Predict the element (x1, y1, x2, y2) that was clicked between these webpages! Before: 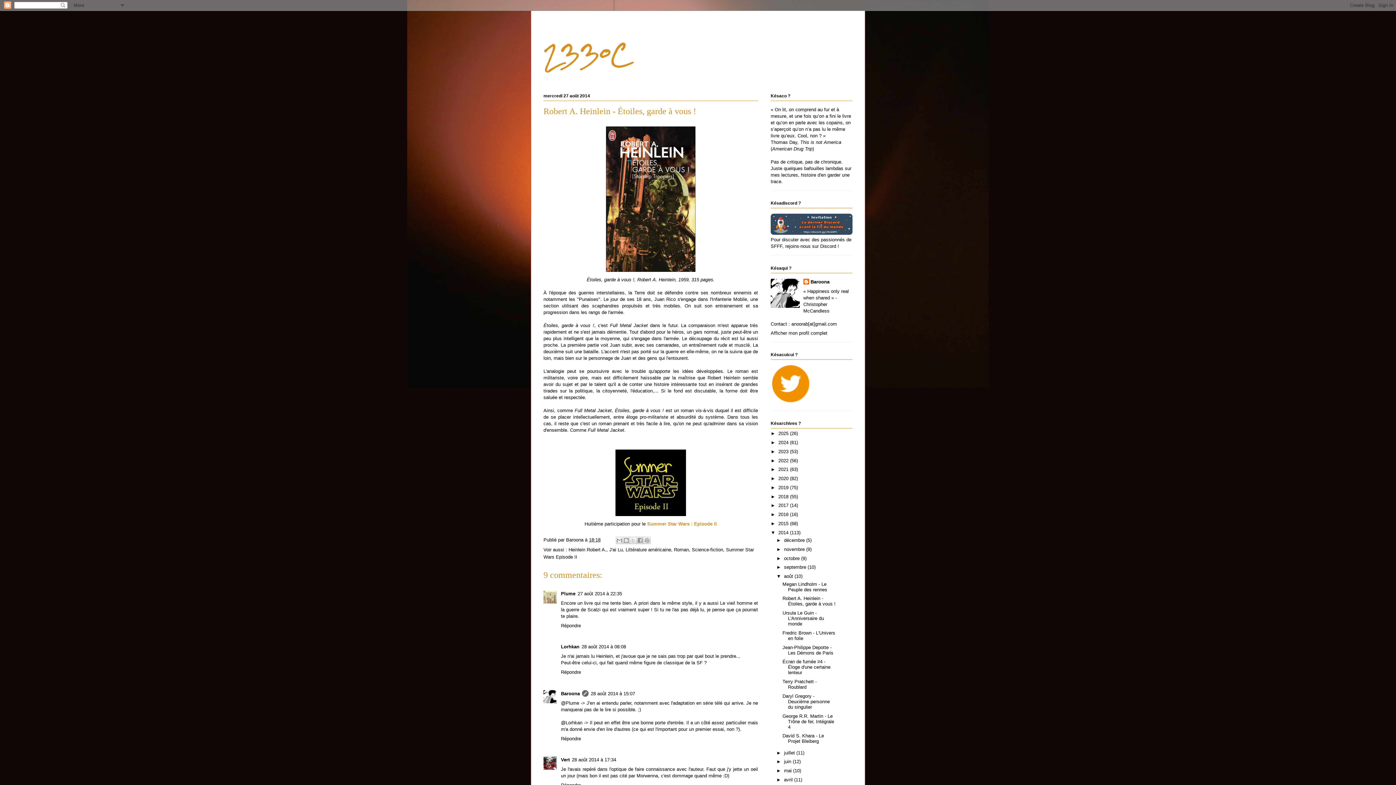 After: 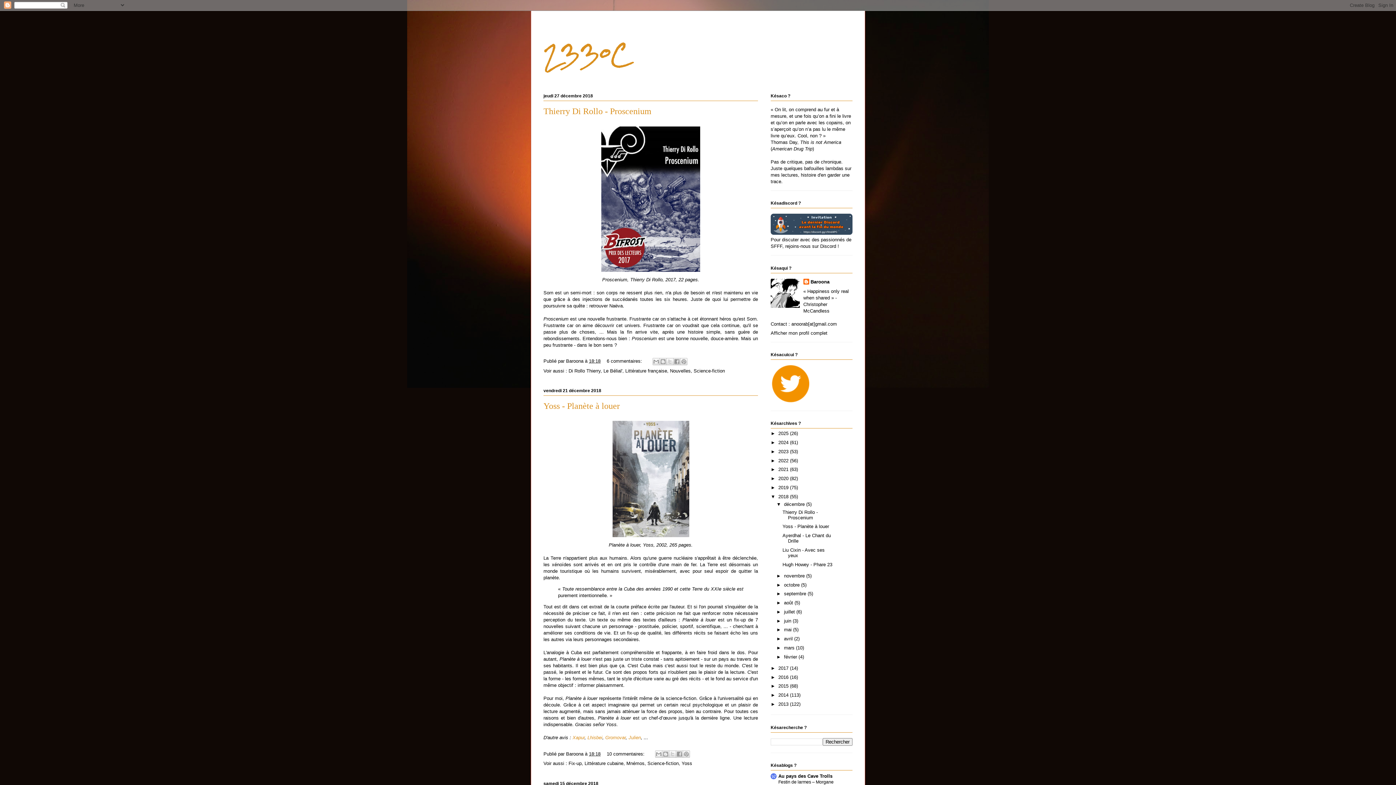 Action: label: 2018  bbox: (778, 494, 790, 499)